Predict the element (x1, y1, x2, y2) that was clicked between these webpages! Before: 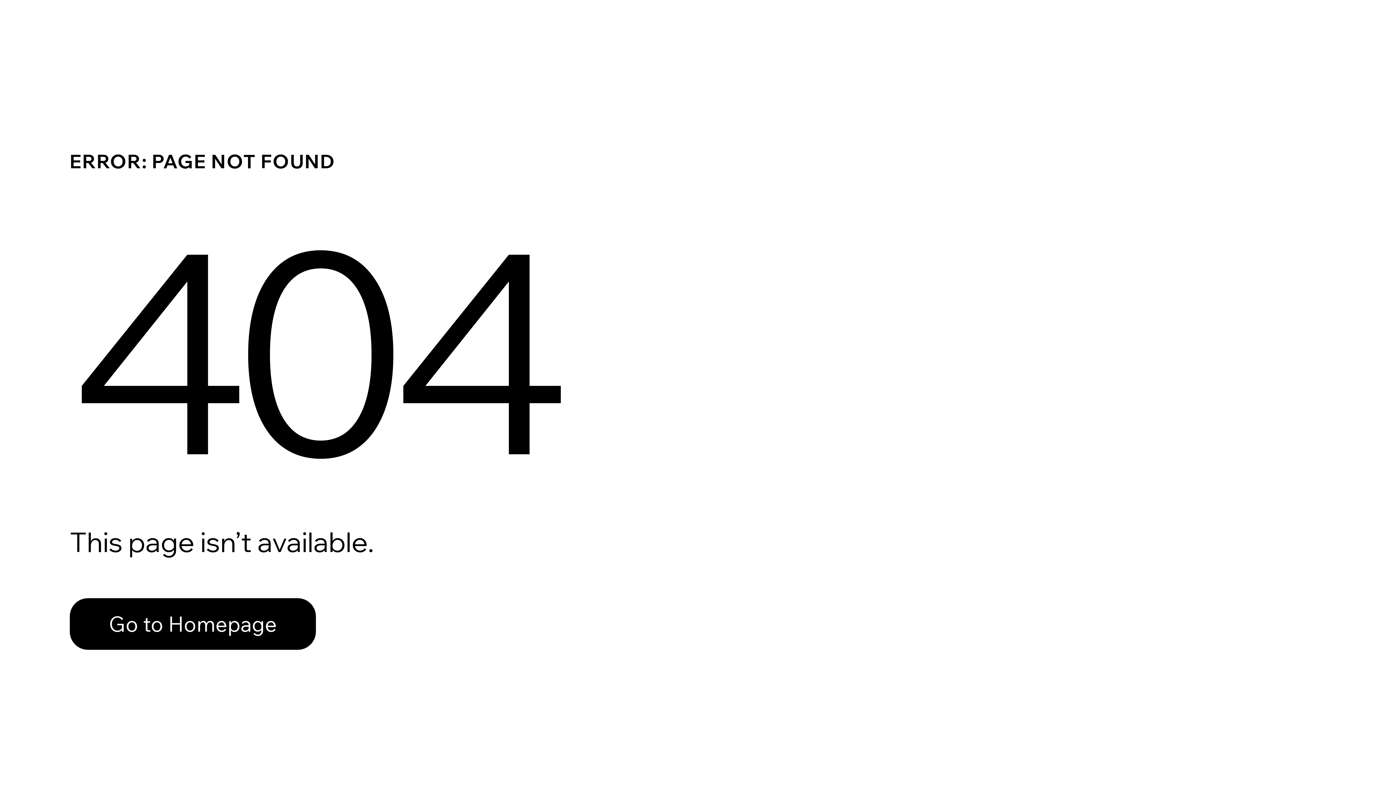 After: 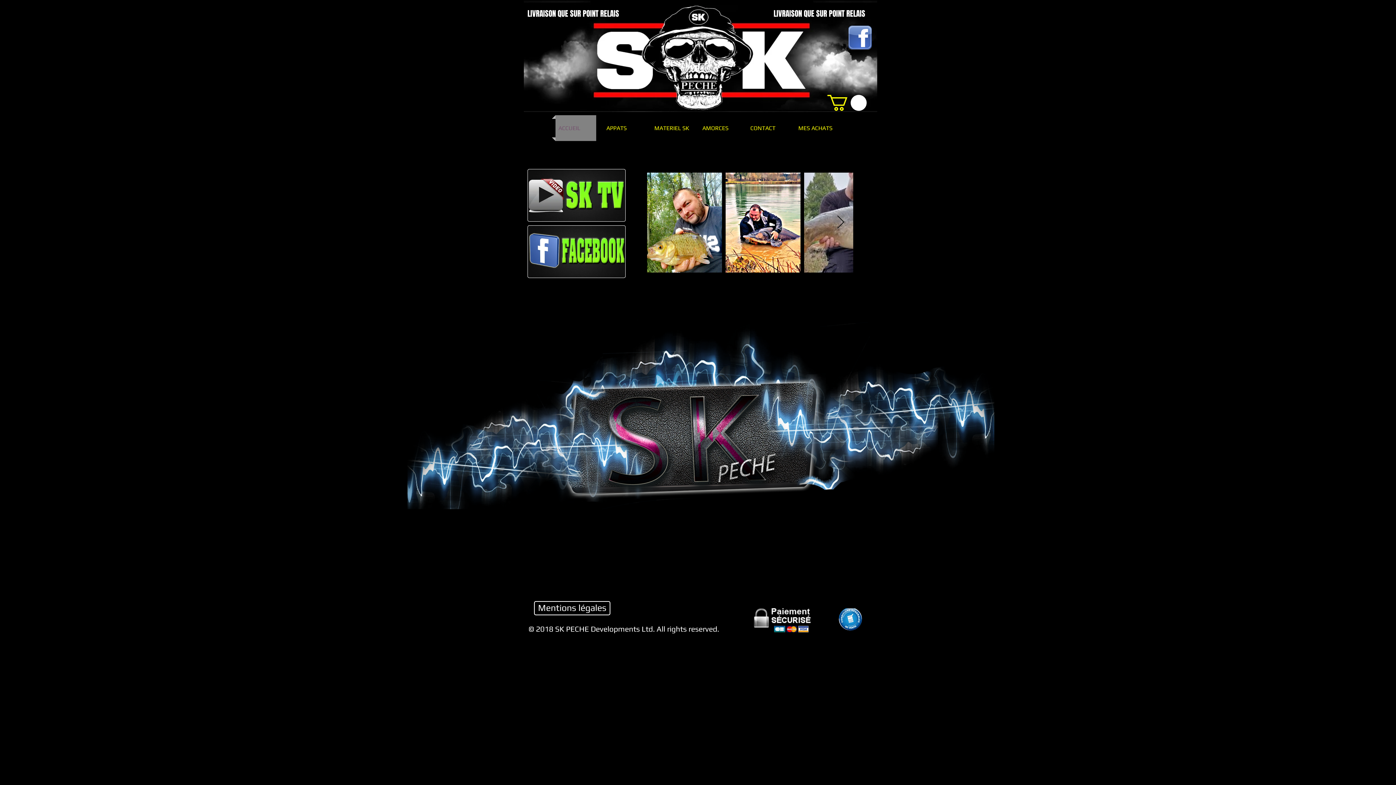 Action: label: Go to Homepage bbox: (69, 582, 768, 659)